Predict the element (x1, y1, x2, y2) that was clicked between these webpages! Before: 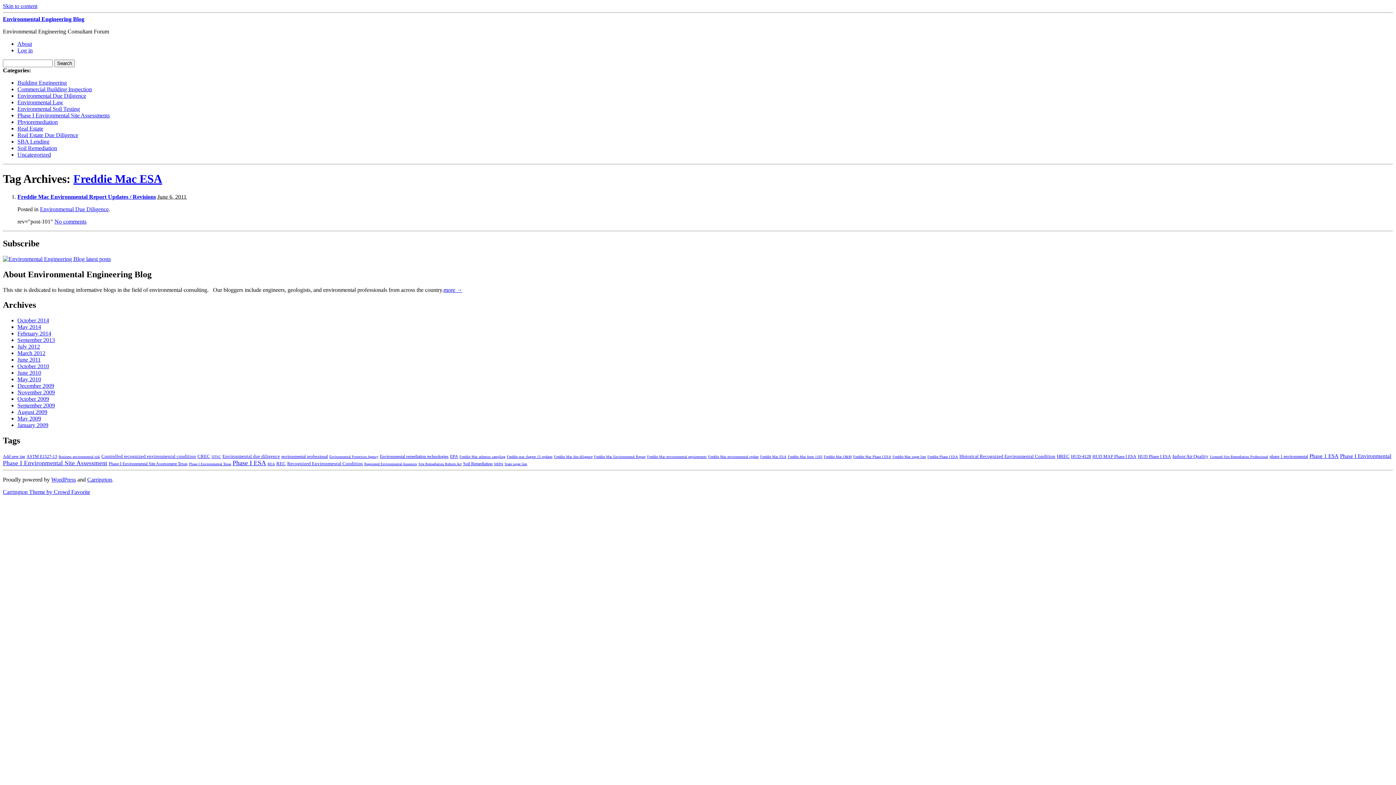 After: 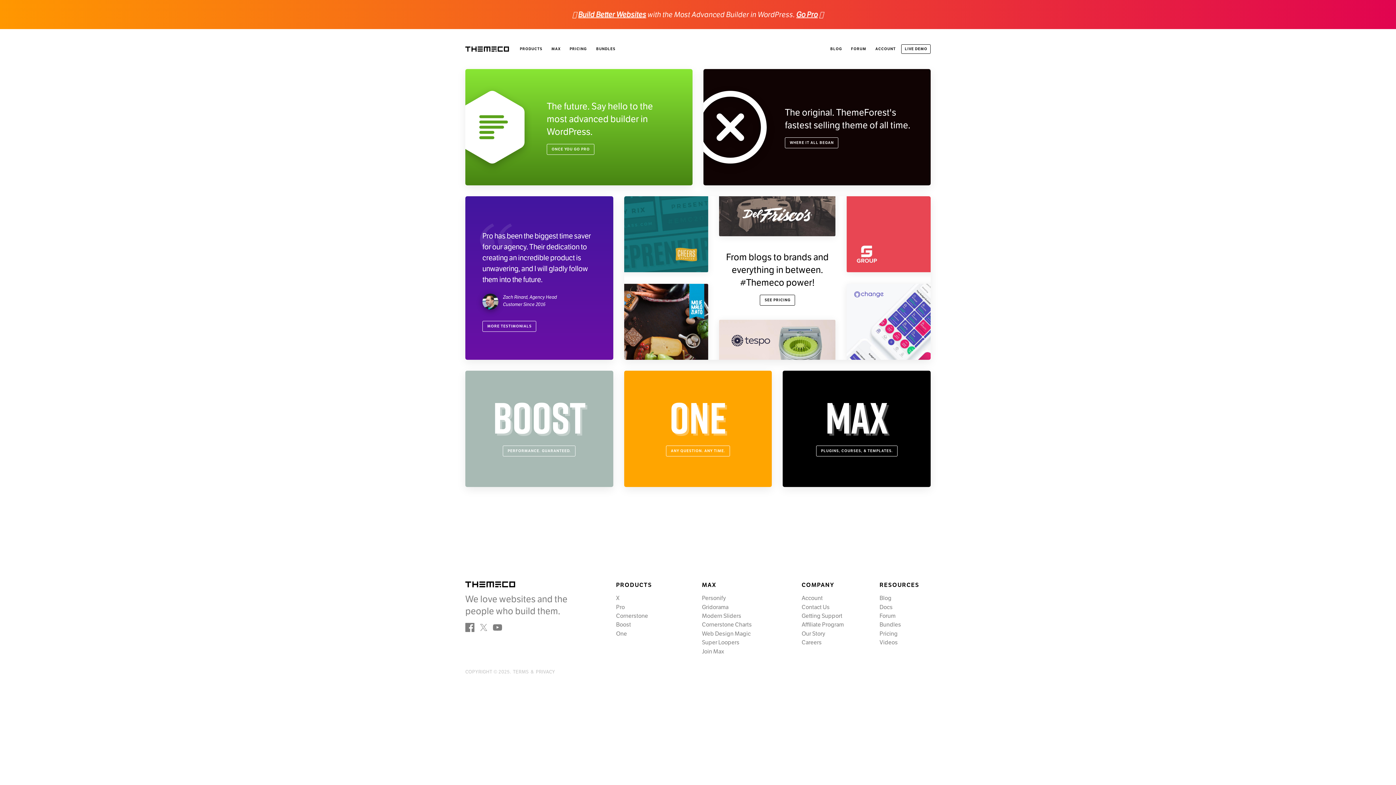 Action: label: Carrington bbox: (87, 476, 112, 482)